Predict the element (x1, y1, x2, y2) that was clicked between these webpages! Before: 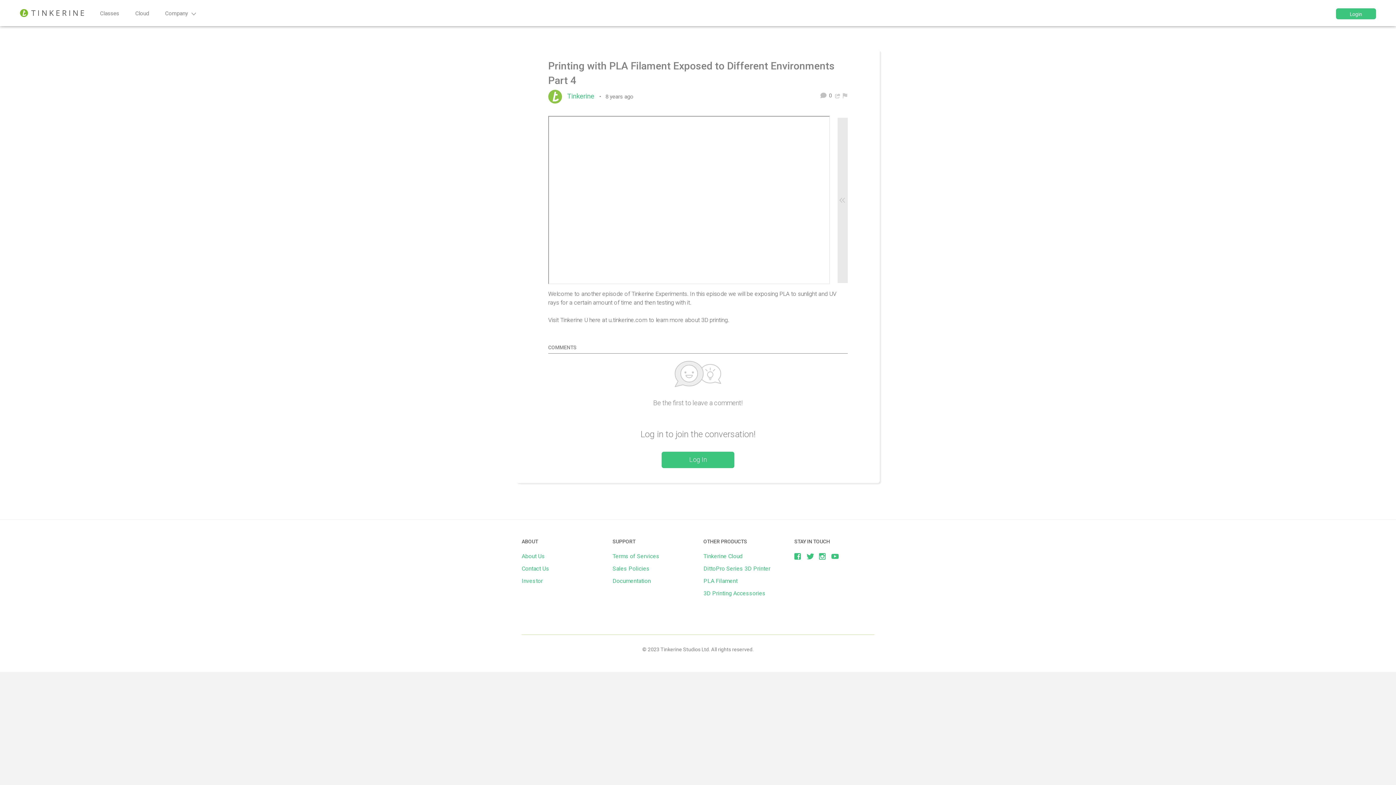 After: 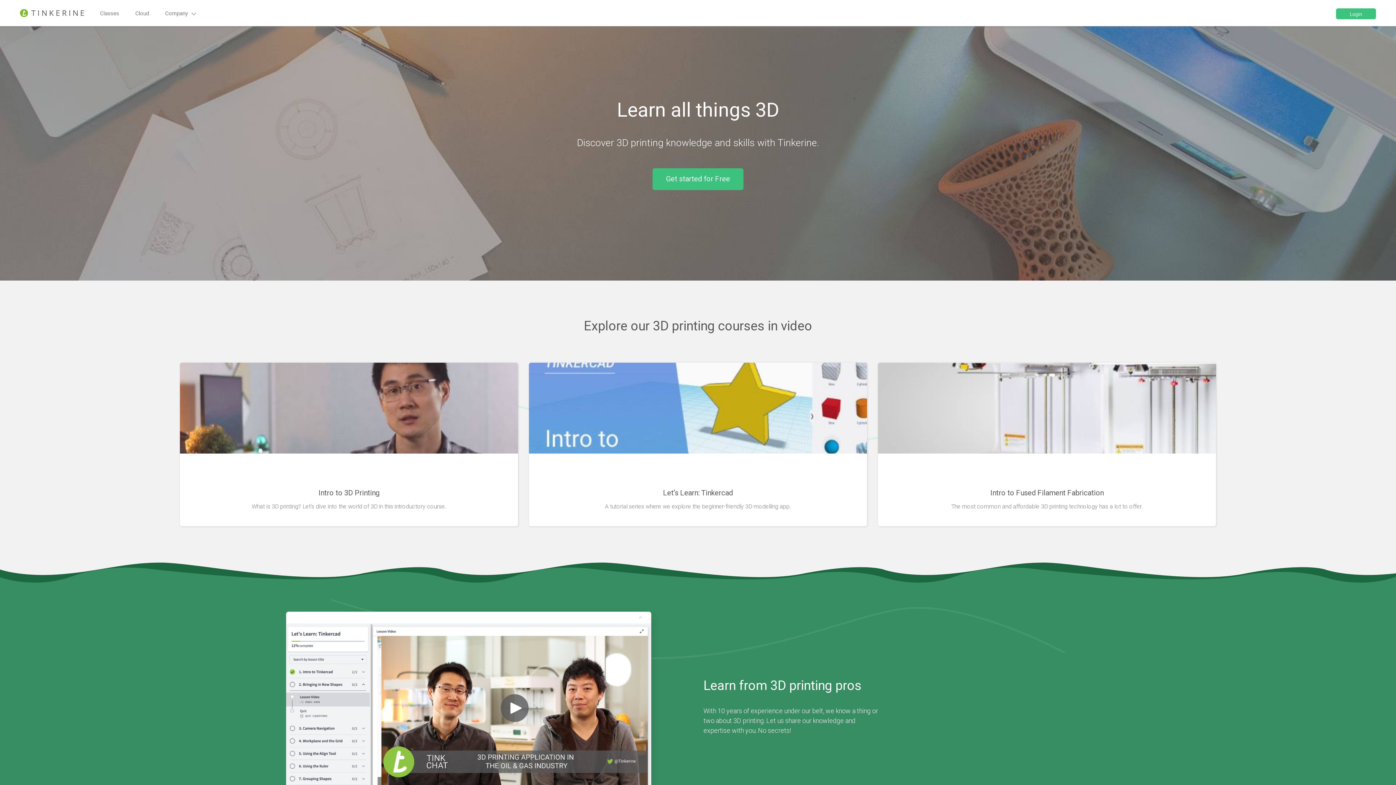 Action: bbox: (14, 3, 89, 22)